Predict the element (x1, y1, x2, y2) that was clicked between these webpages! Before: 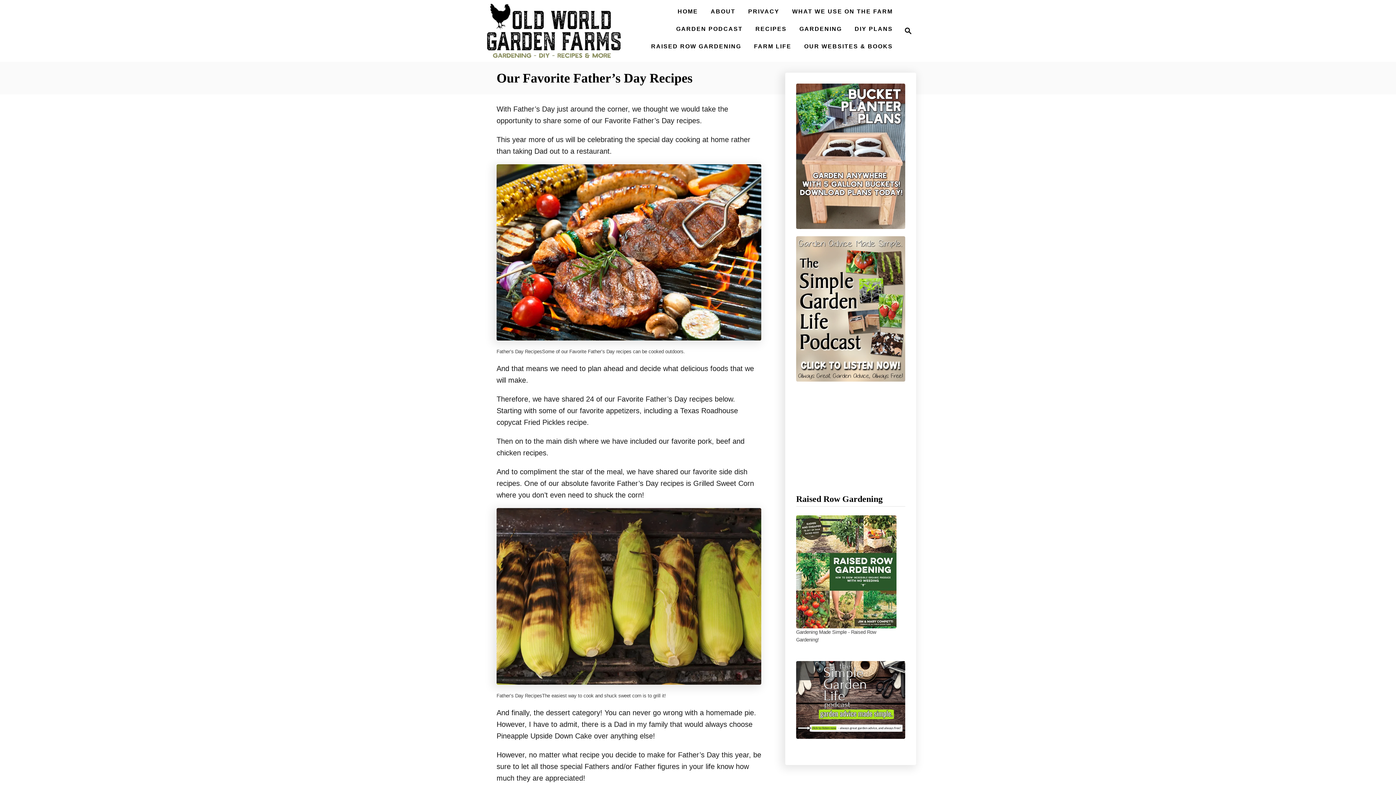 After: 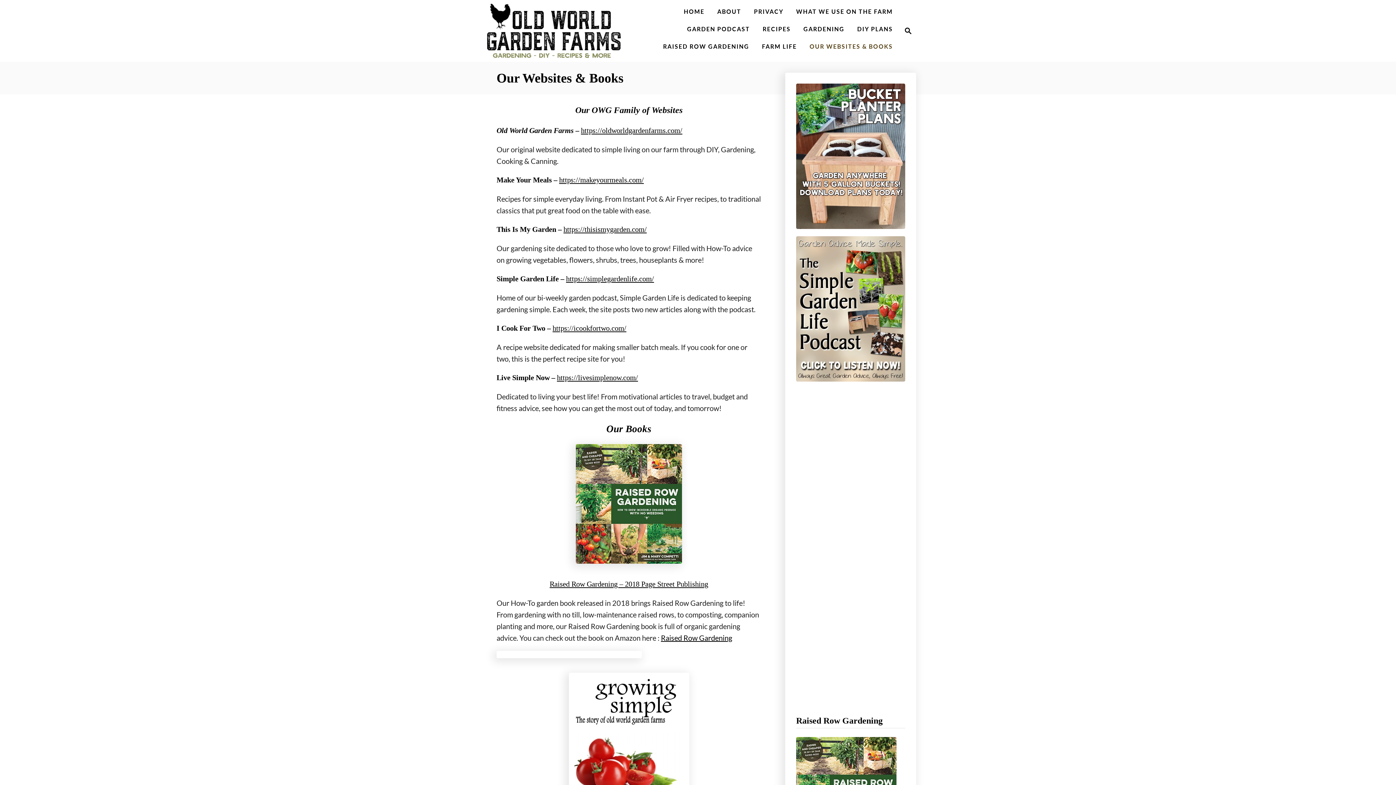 Action: bbox: (800, 39, 896, 53) label: OUR WEBSITES & BOOKS